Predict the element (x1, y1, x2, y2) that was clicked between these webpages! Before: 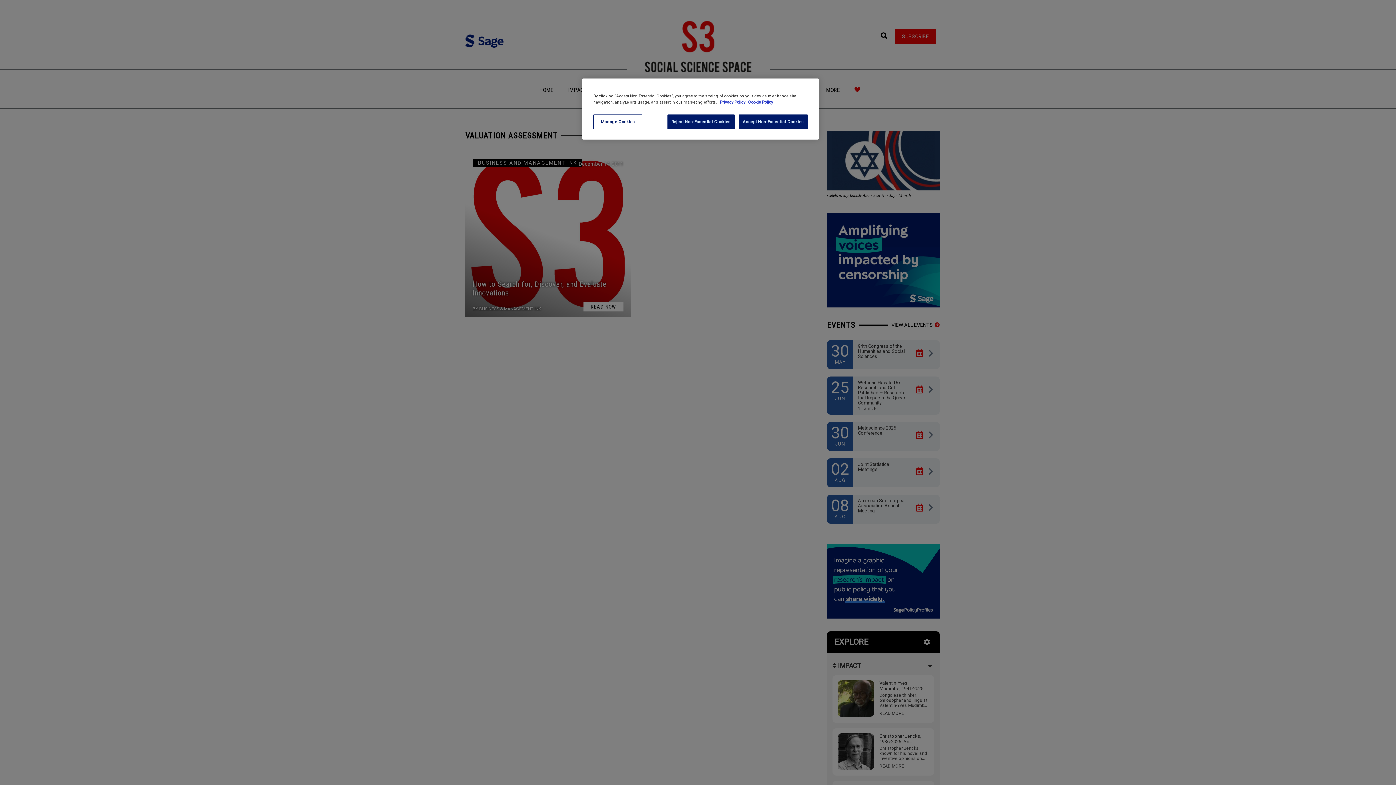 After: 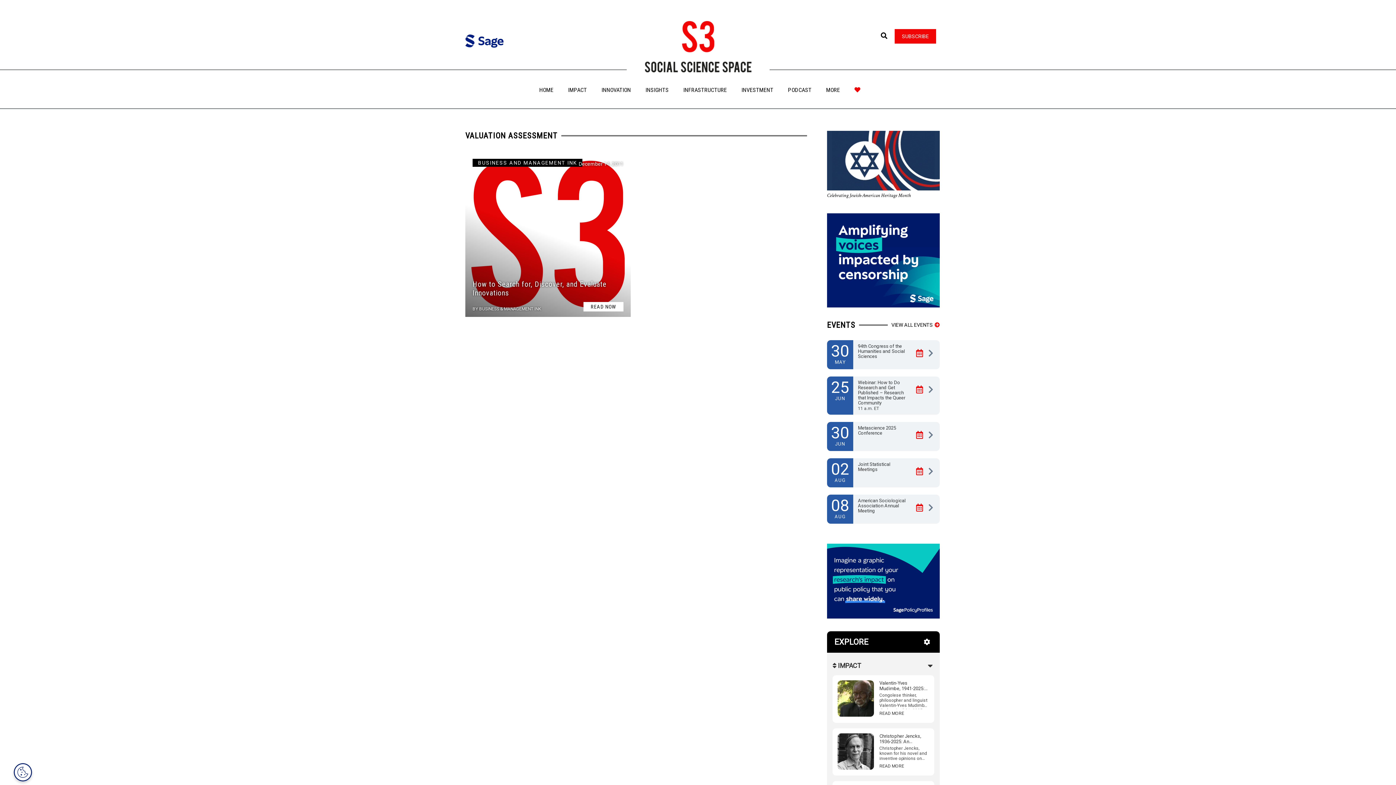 Action: bbox: (738, 114, 808, 129) label: Accept Non-Essential Cookies